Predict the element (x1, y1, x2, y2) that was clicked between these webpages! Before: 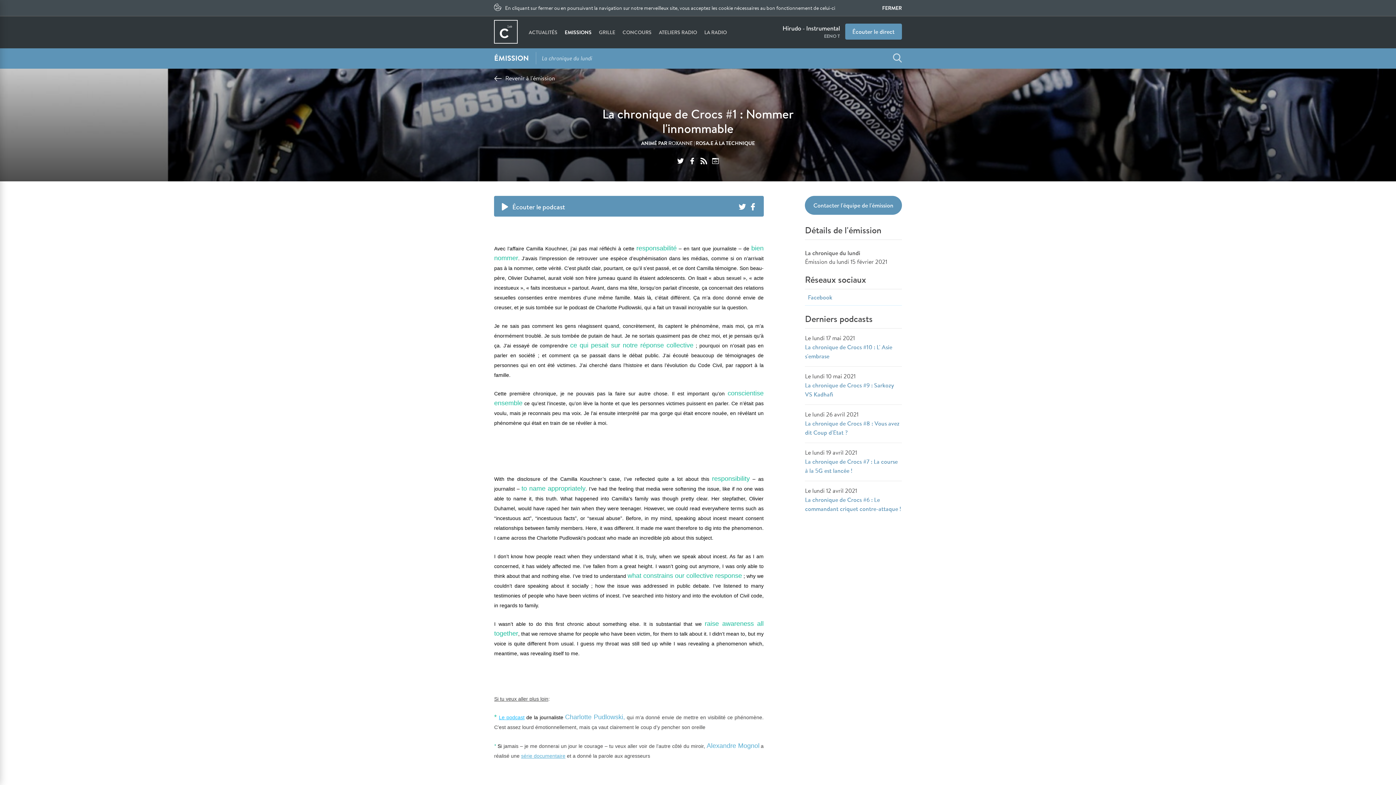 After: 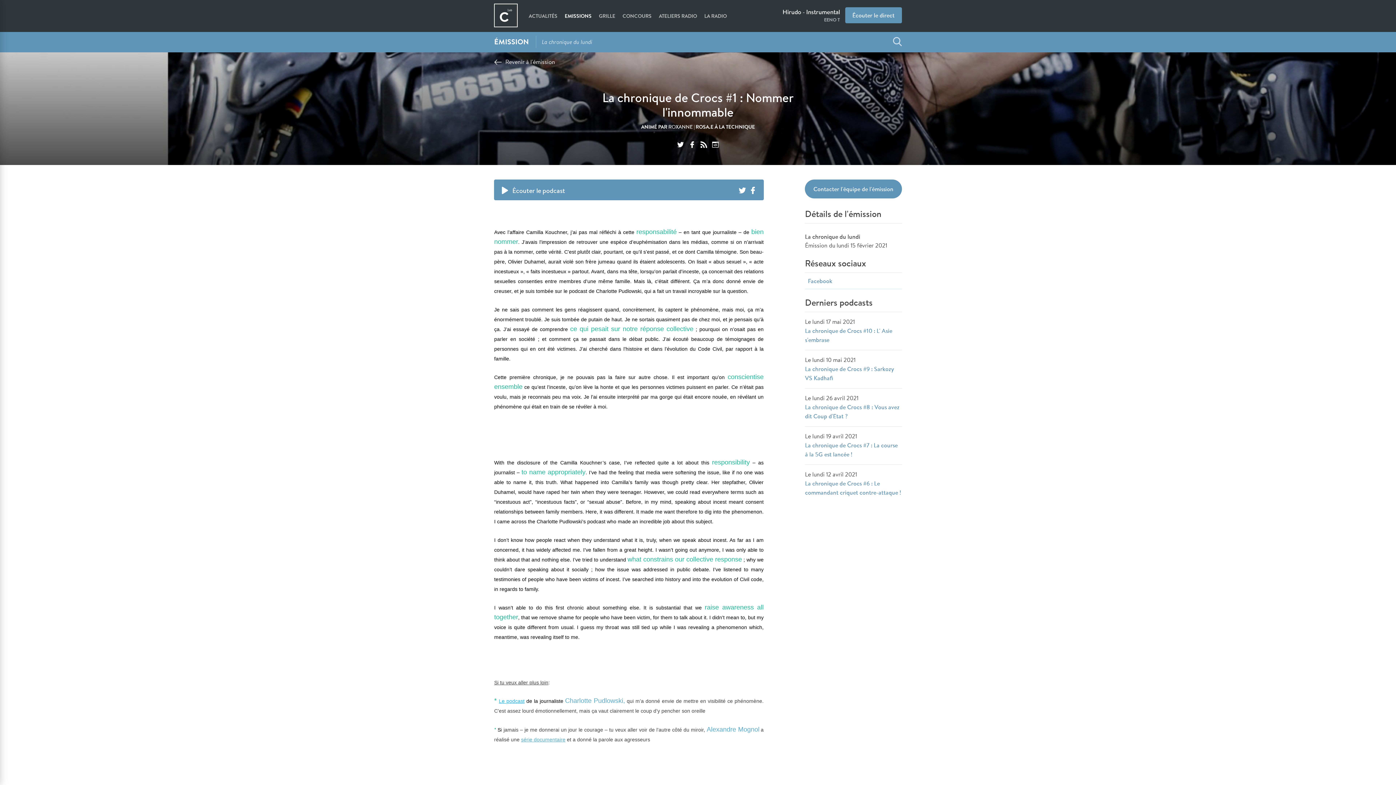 Action: bbox: (882, 3, 902, 12) label: FERMER